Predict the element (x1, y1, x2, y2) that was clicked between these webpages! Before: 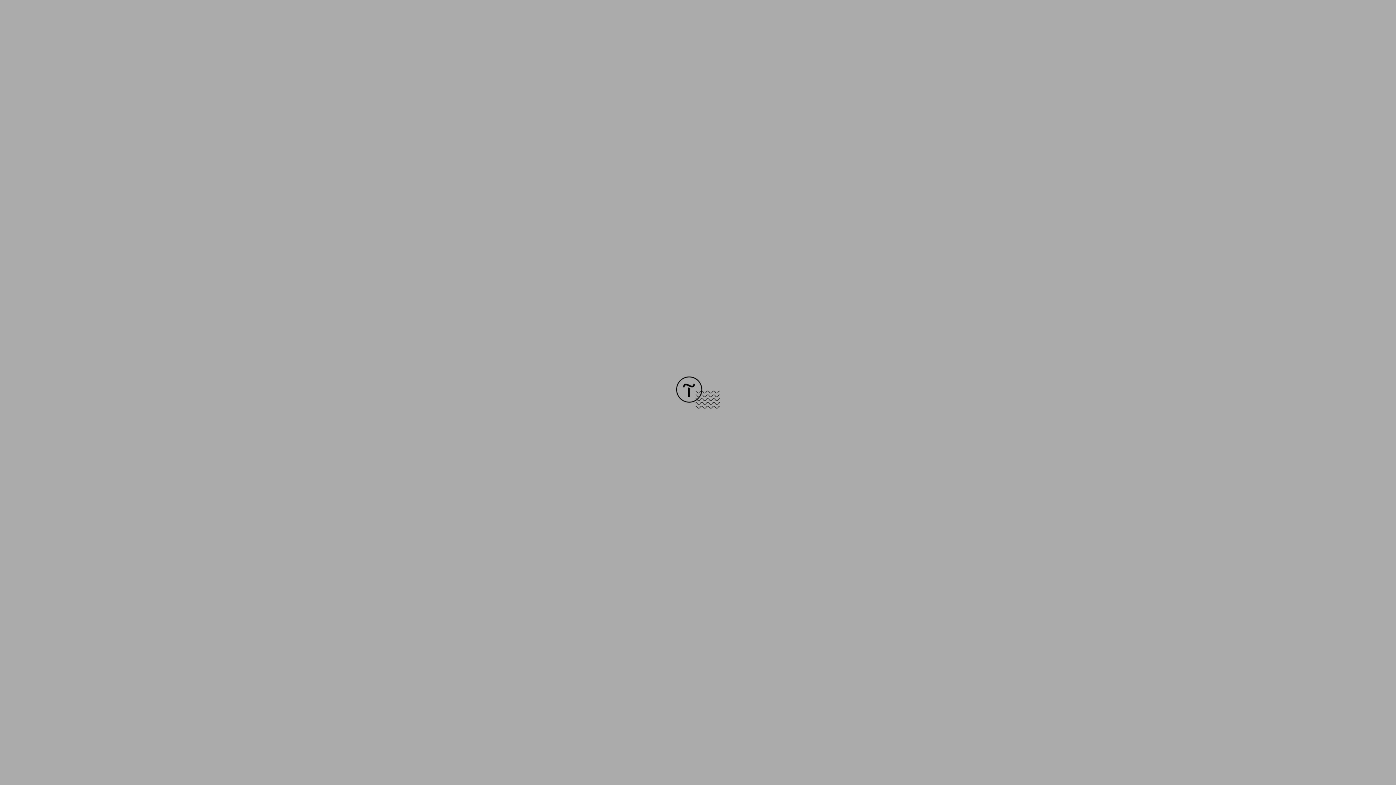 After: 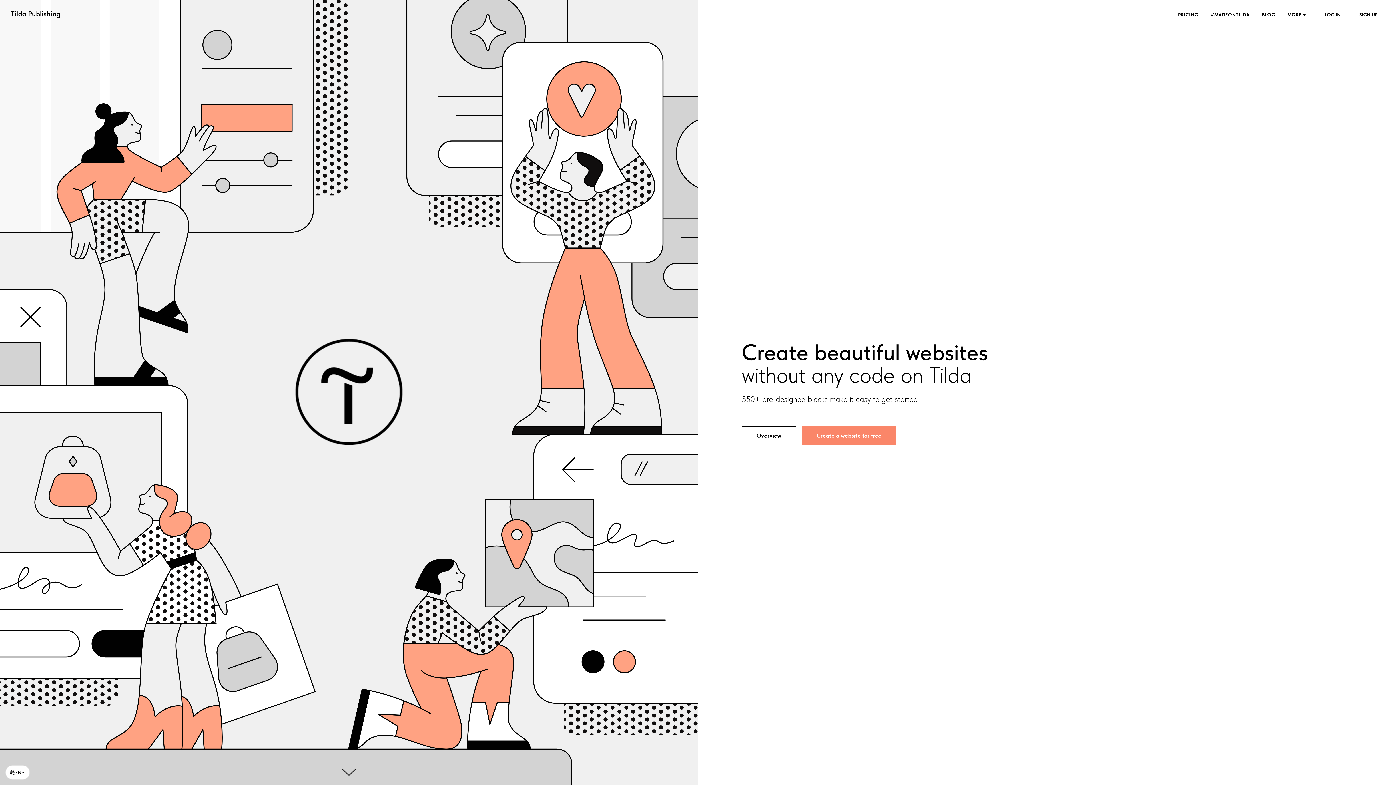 Action: bbox: (676, 403, 720, 409)